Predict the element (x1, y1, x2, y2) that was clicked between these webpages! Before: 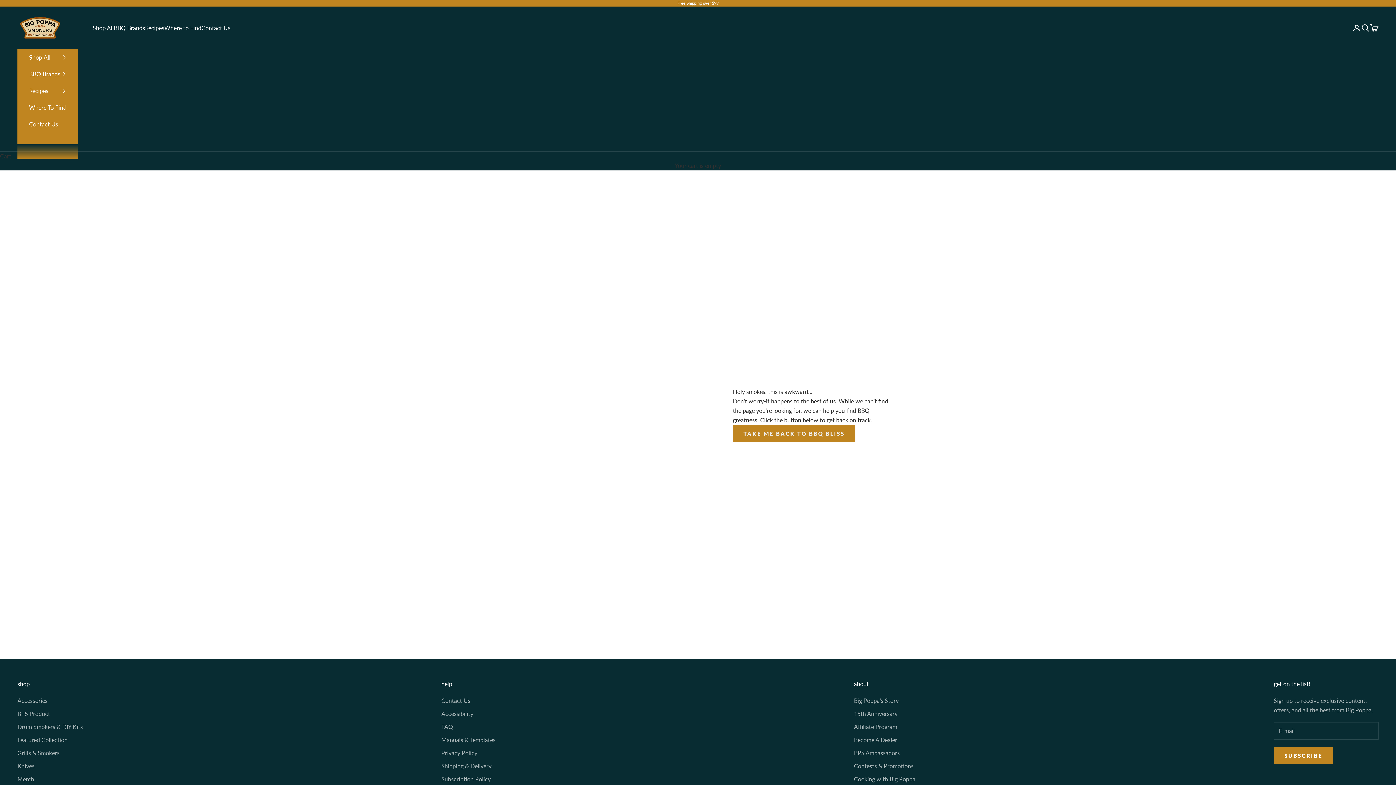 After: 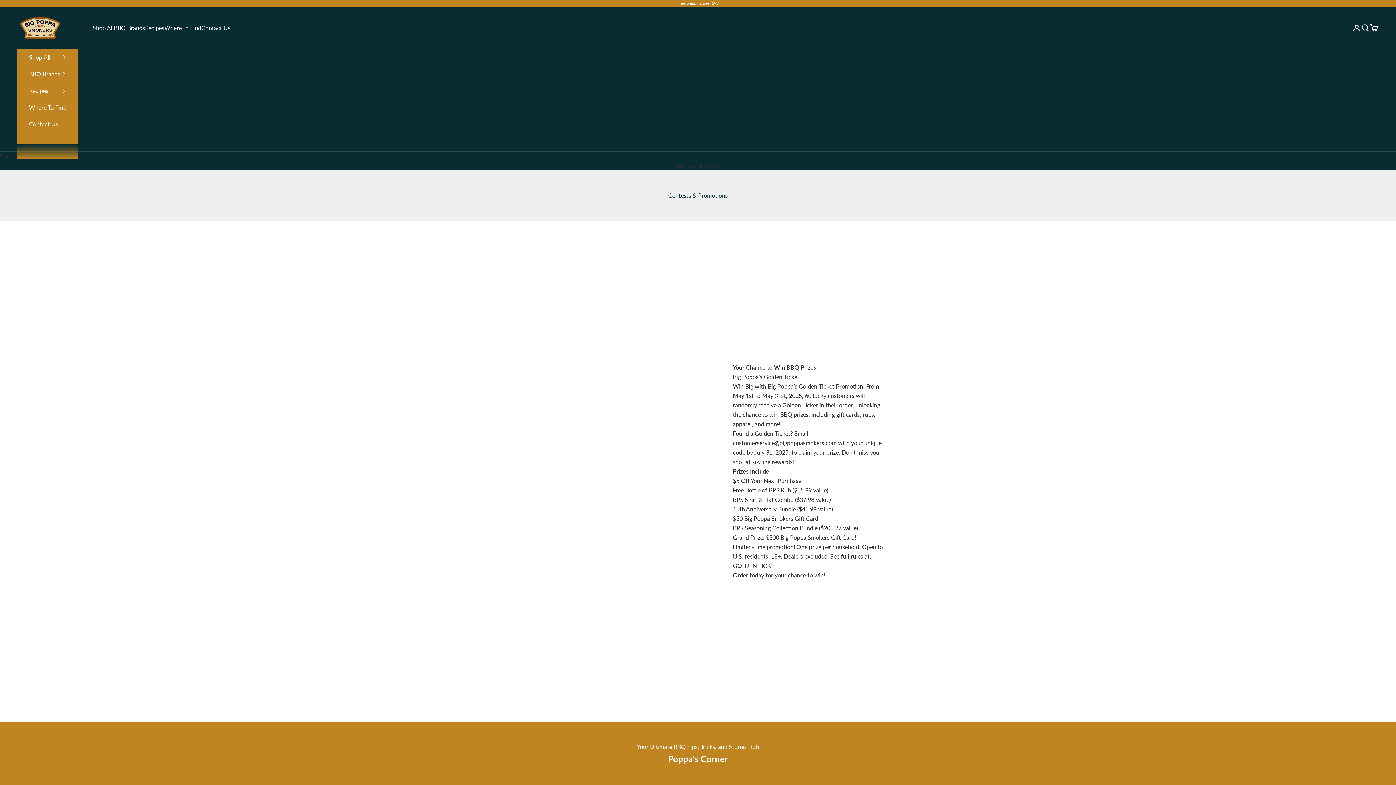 Action: label: Contests & Promotions bbox: (854, 762, 913, 769)